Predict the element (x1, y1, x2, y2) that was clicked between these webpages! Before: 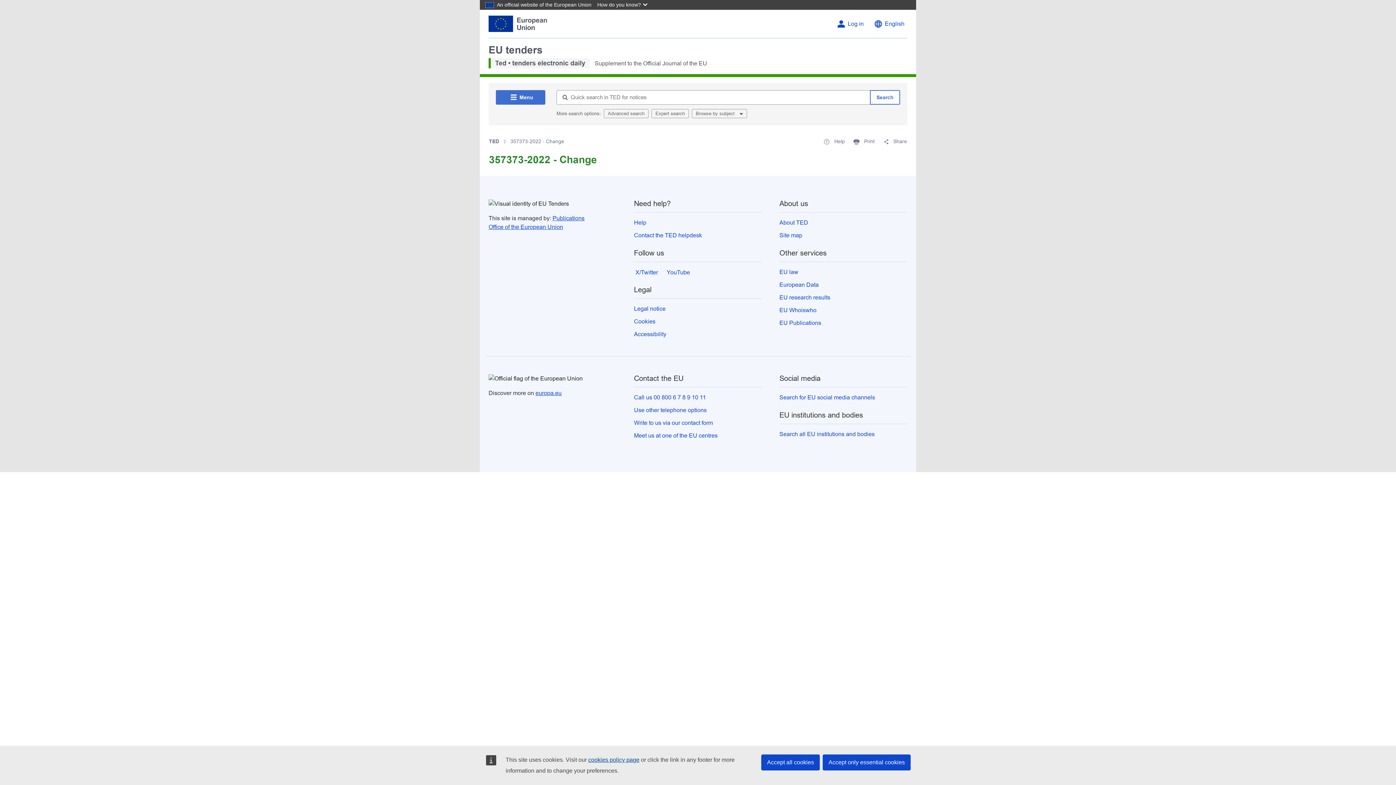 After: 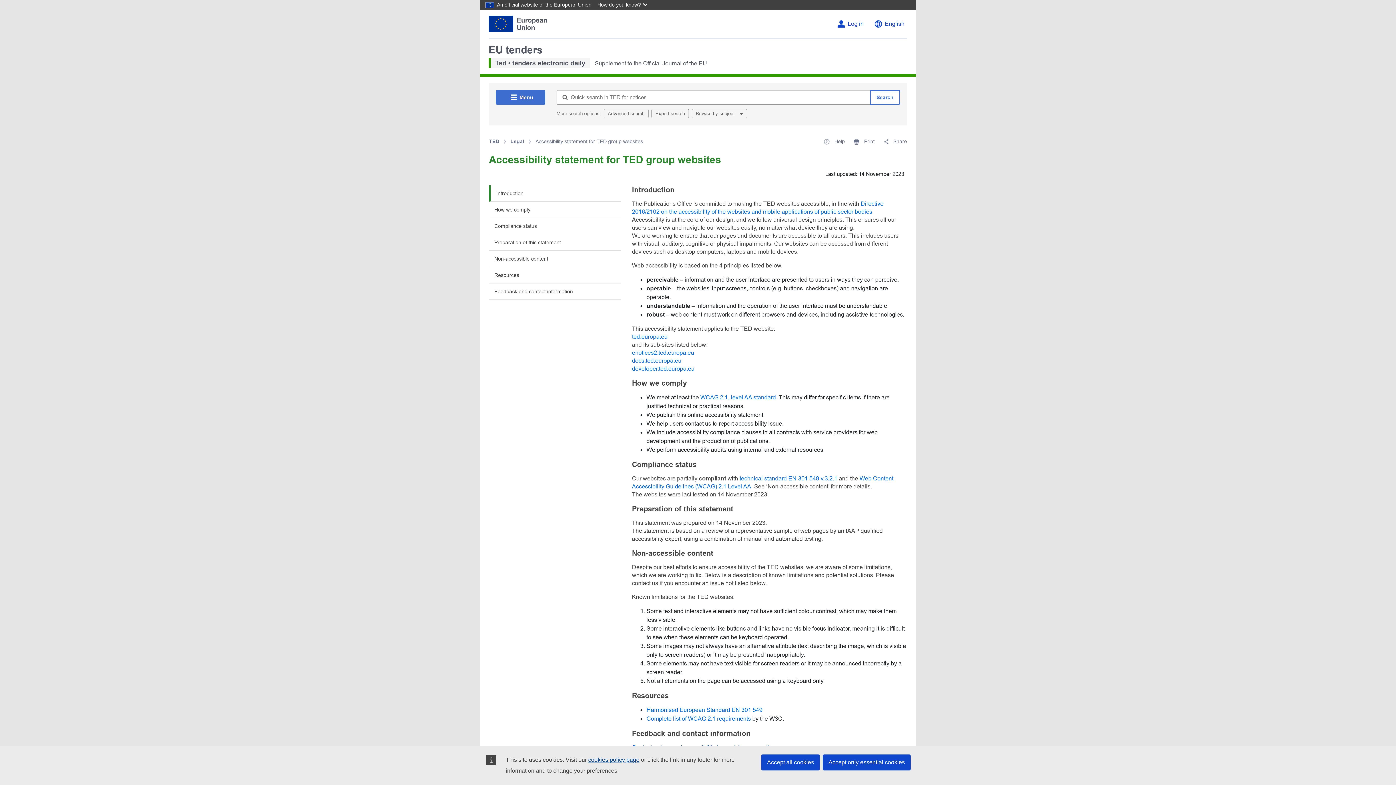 Action: bbox: (634, 331, 666, 337) label: Accessibility